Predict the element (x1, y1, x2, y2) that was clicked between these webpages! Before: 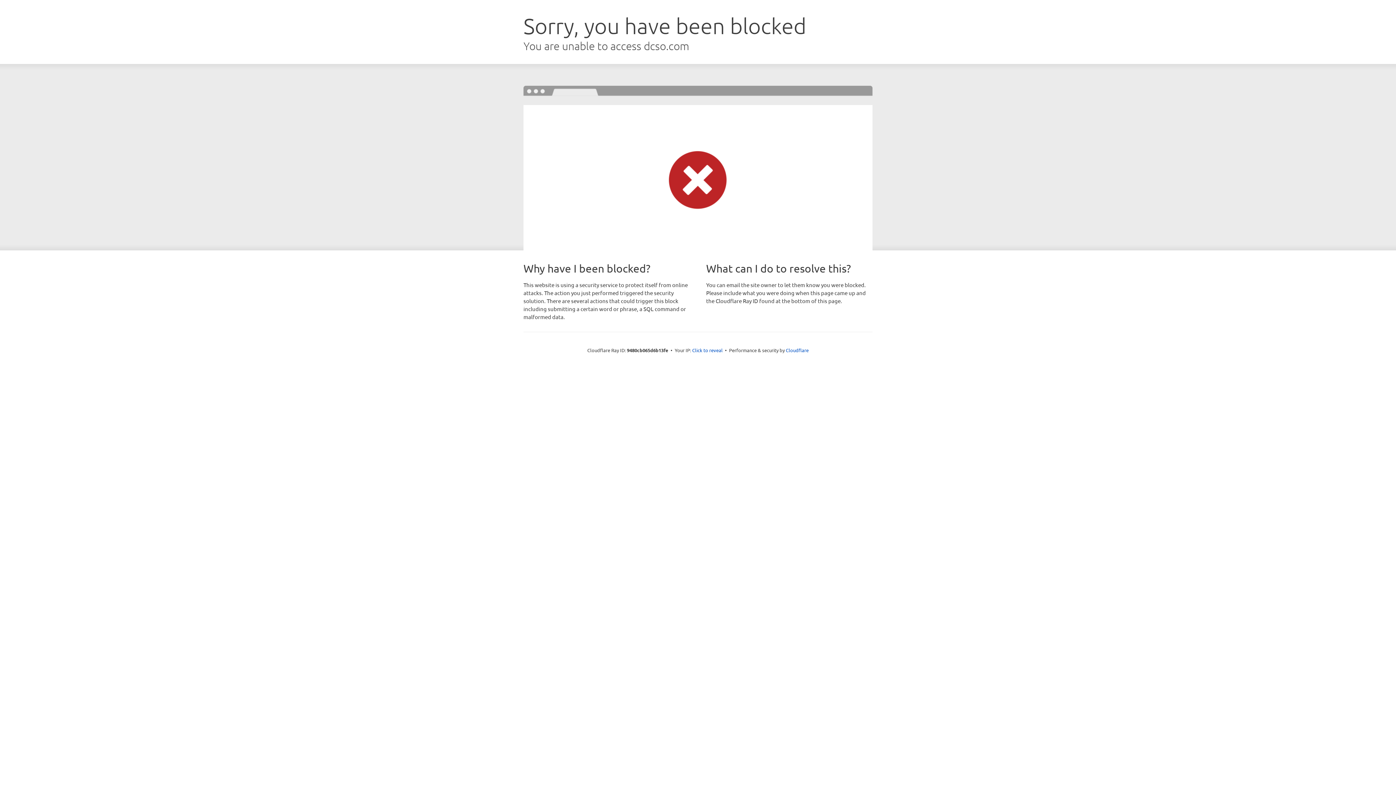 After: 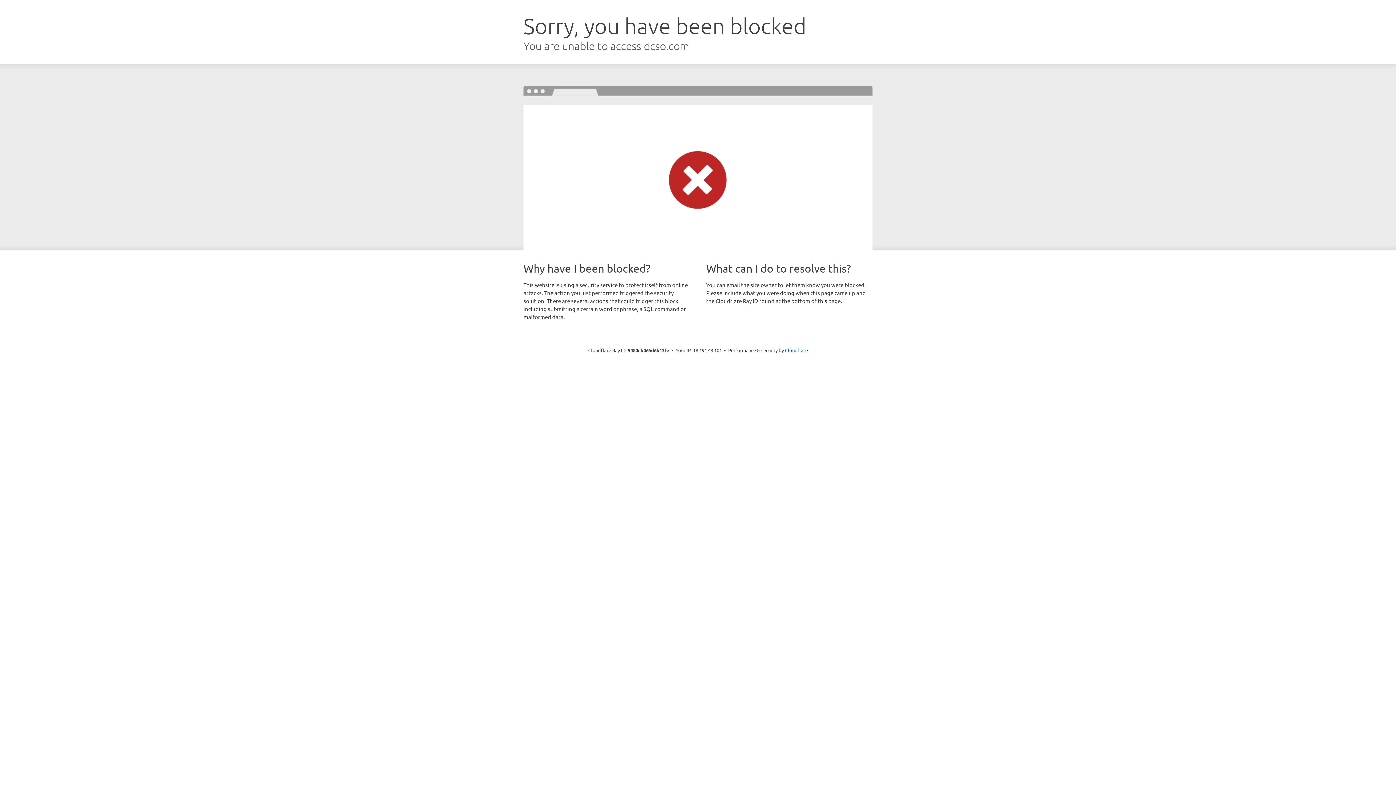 Action: bbox: (692, 346, 722, 353) label: Click to reveal